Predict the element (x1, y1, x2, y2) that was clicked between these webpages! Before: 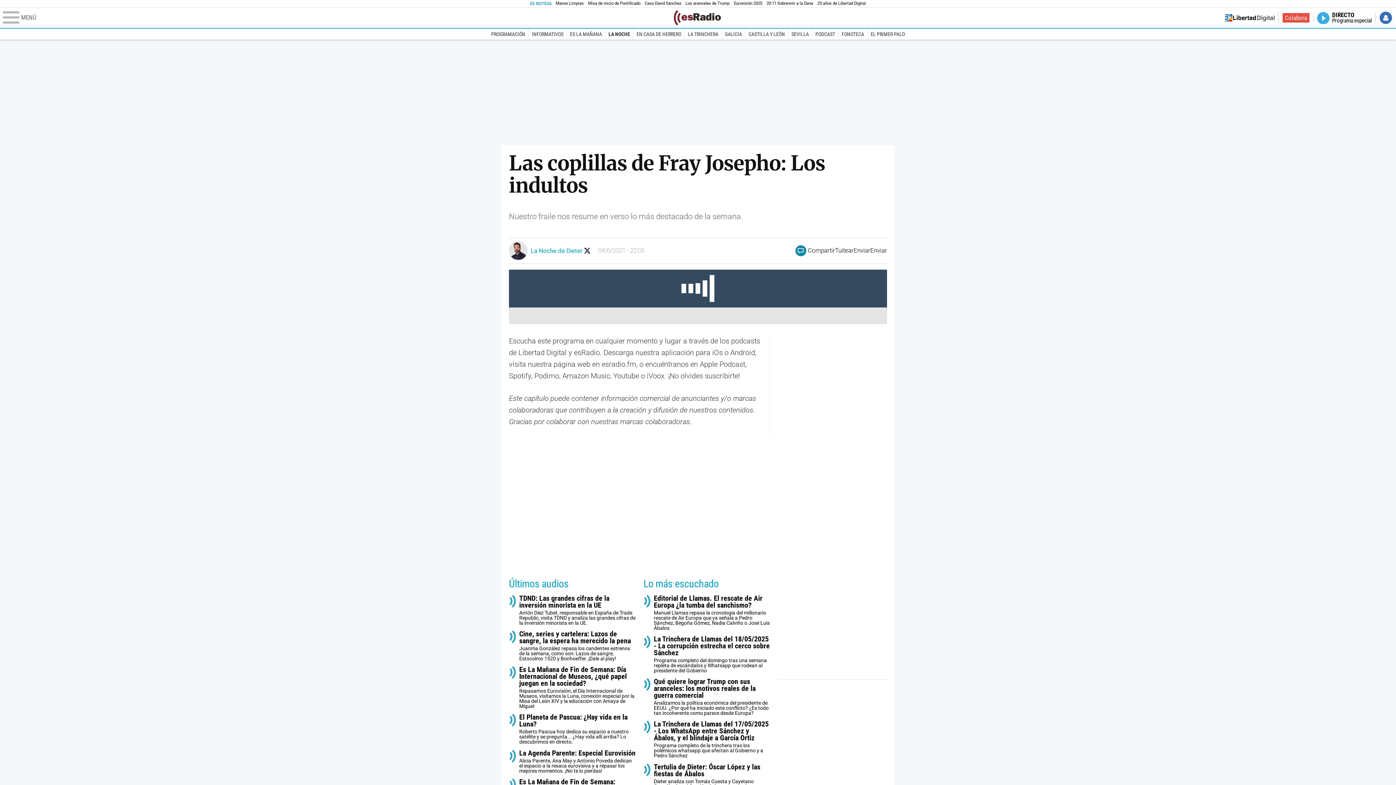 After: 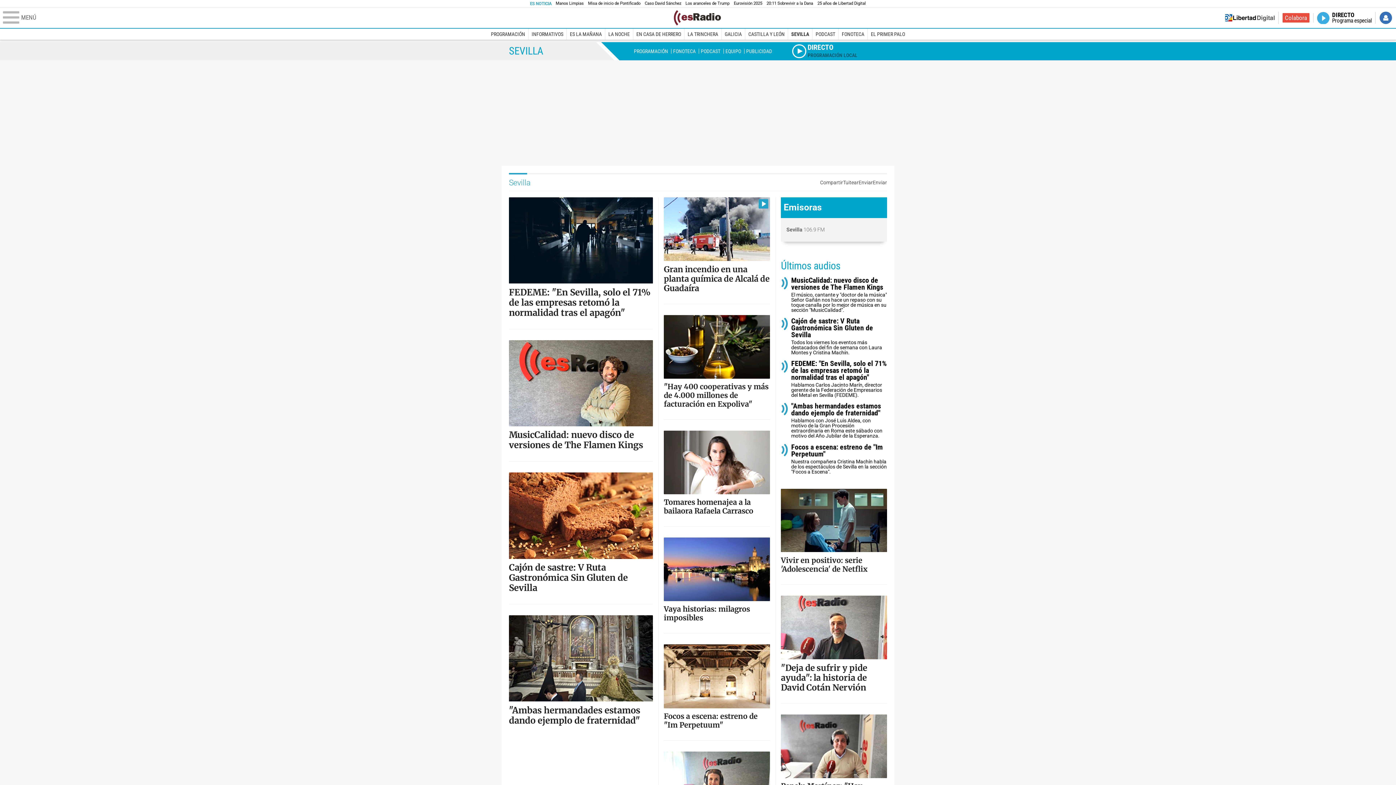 Action: label: SEVILLA bbox: (788, 28, 812, 39)